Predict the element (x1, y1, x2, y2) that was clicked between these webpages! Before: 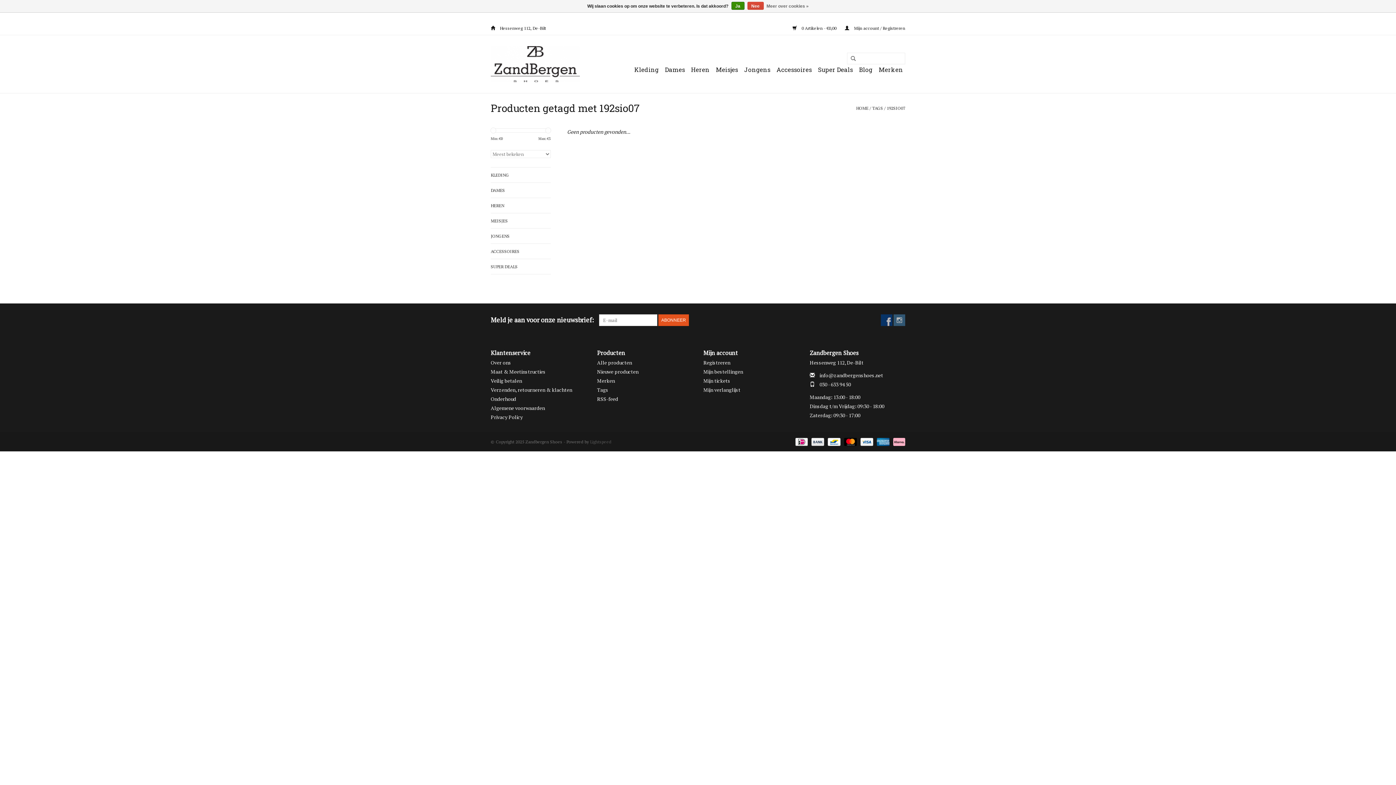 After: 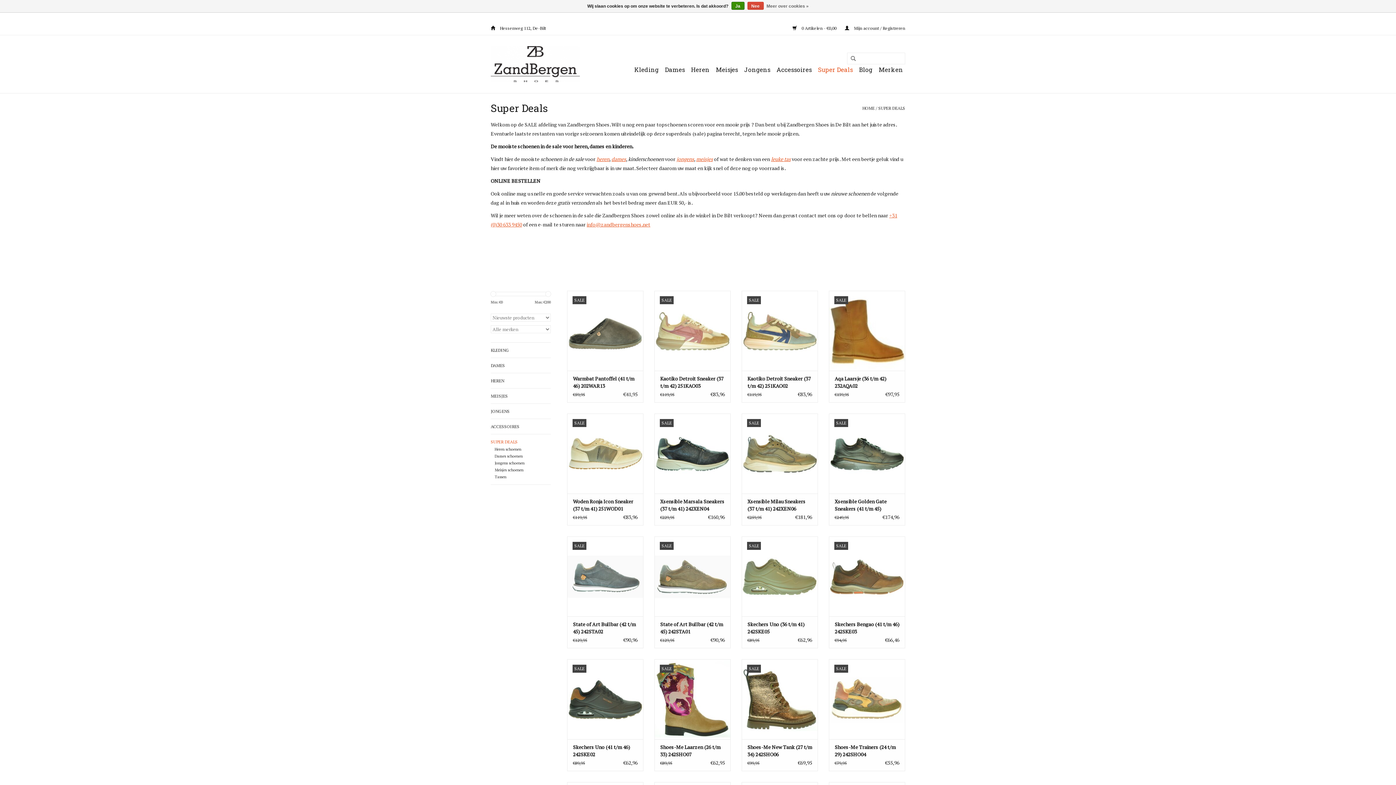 Action: bbox: (816, 64, 855, 75) label: Super Deals